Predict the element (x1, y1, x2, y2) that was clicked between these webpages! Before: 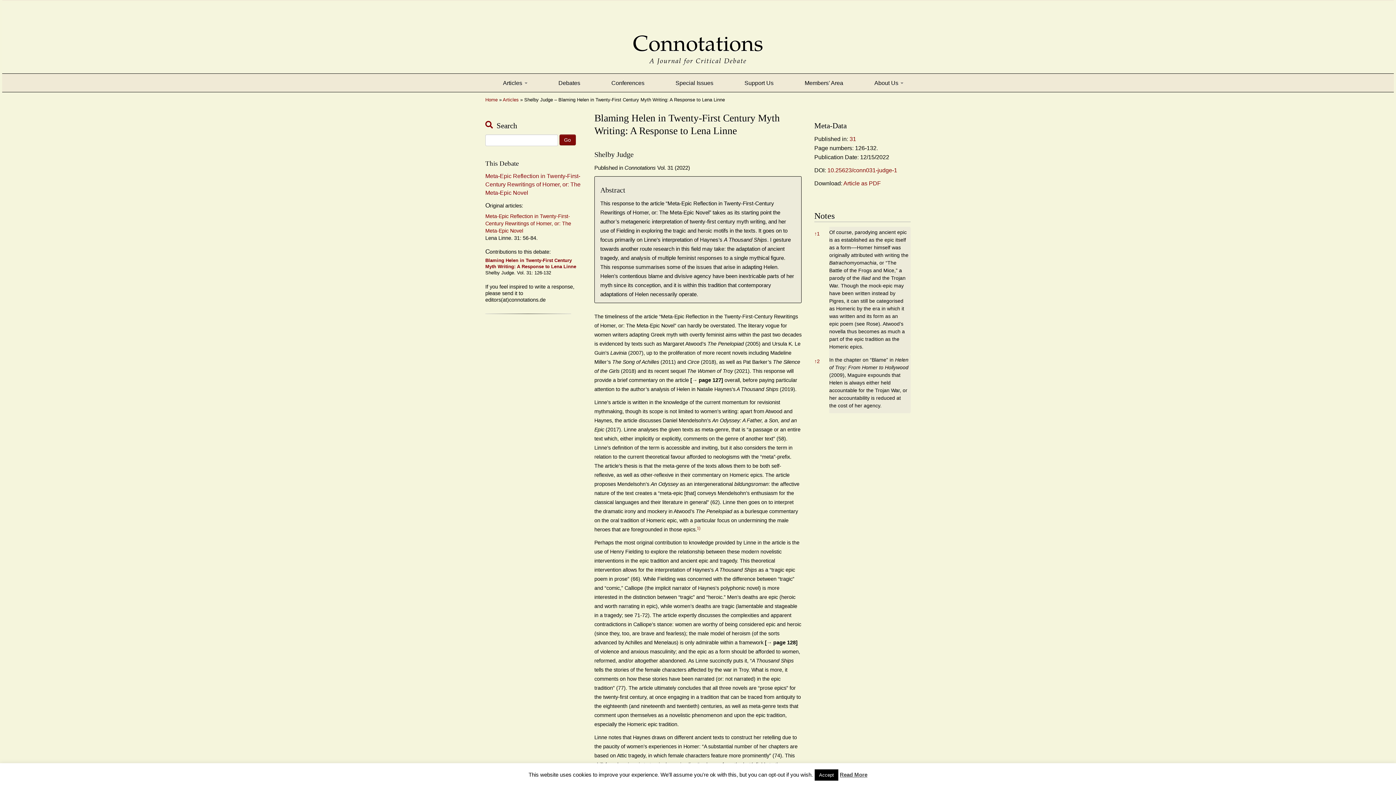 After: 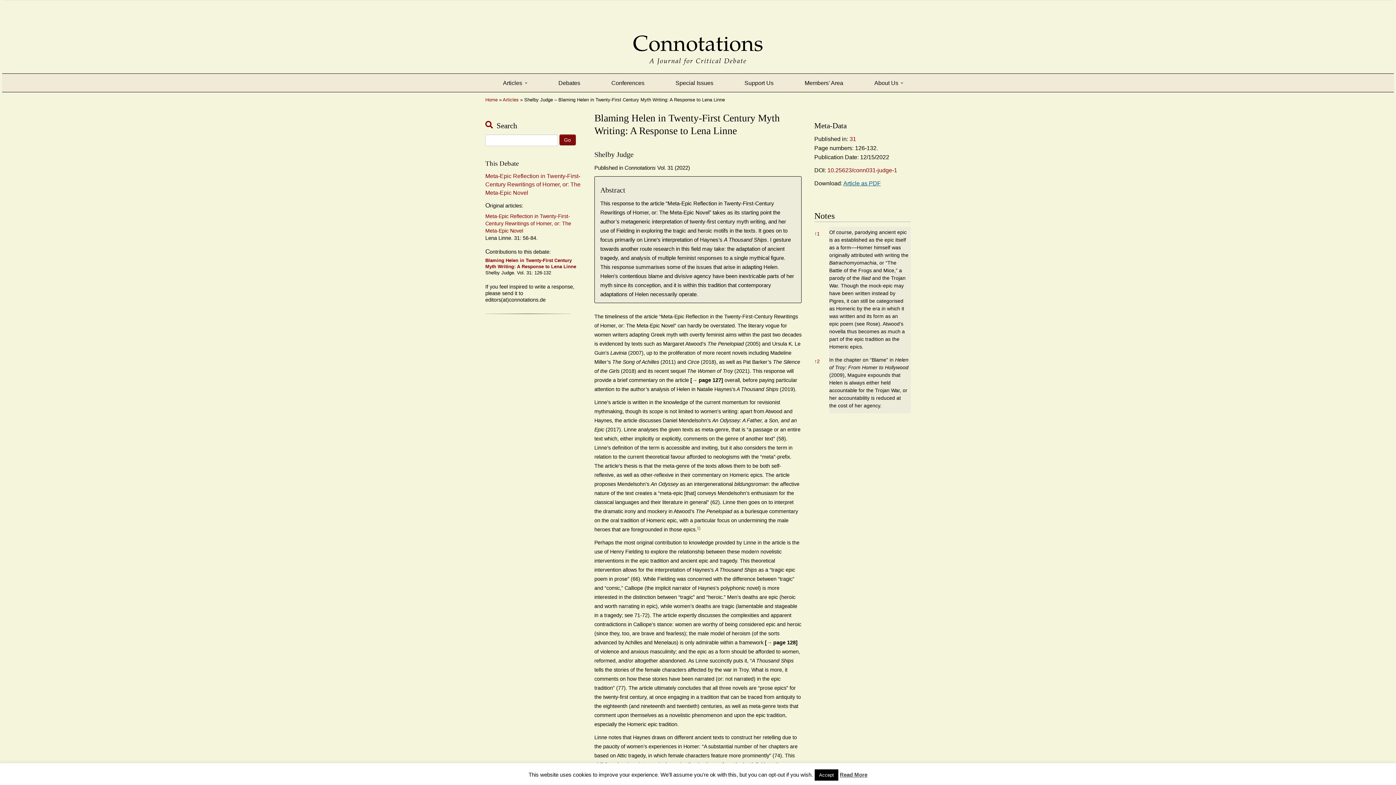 Action: label: Article as PDF bbox: (843, 180, 881, 186)